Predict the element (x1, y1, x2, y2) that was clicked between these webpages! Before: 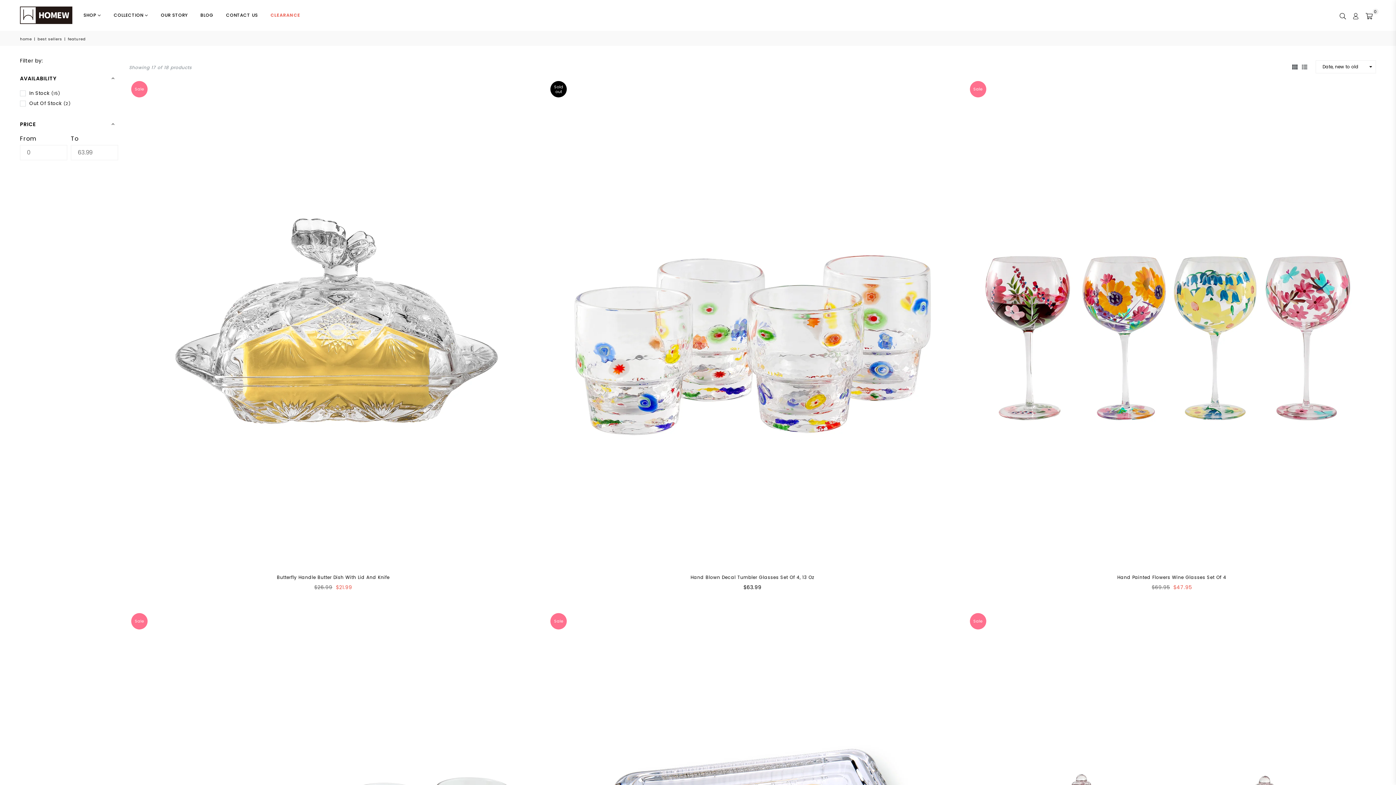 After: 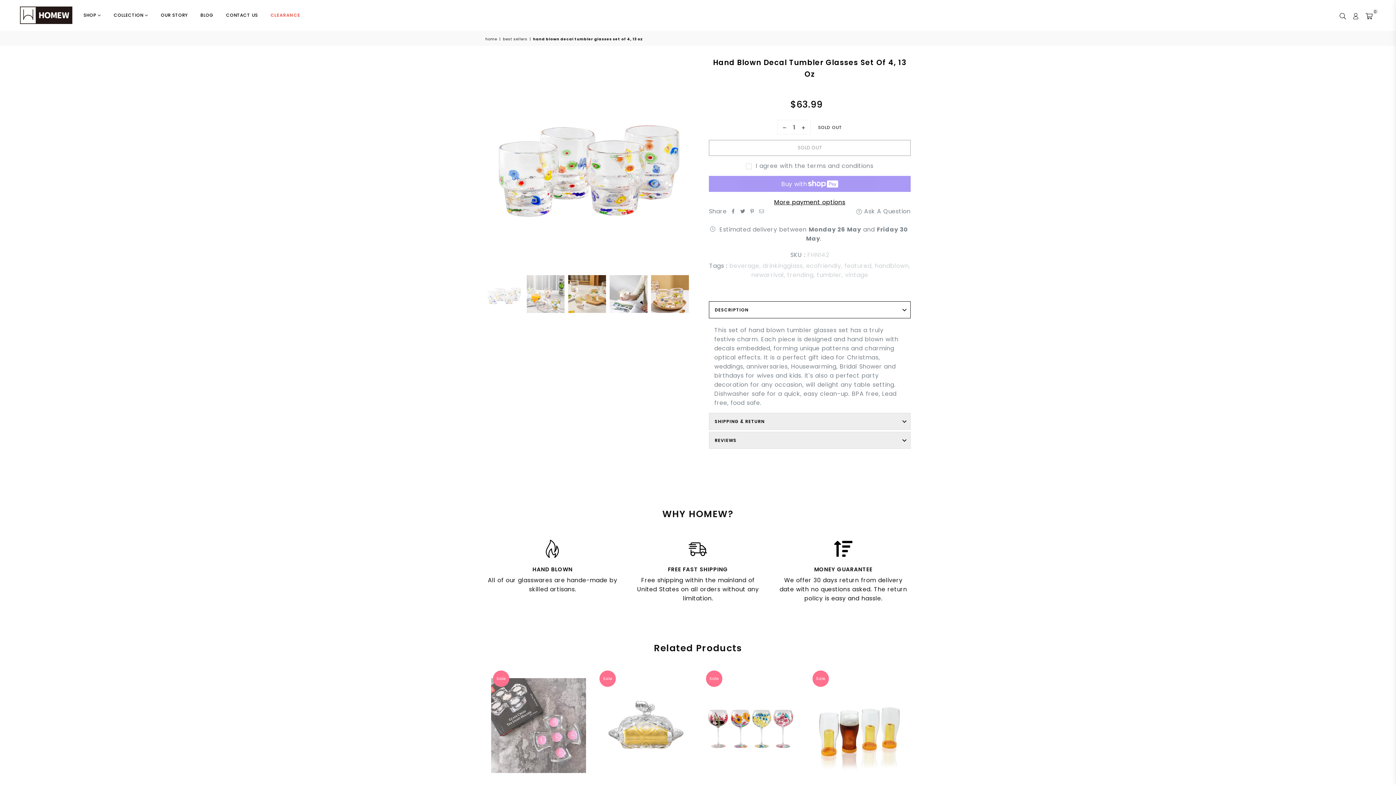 Action: label: Hand Blown Decal Tumbler Glasses Set Of 4, 13 Oz bbox: (690, 574, 814, 580)